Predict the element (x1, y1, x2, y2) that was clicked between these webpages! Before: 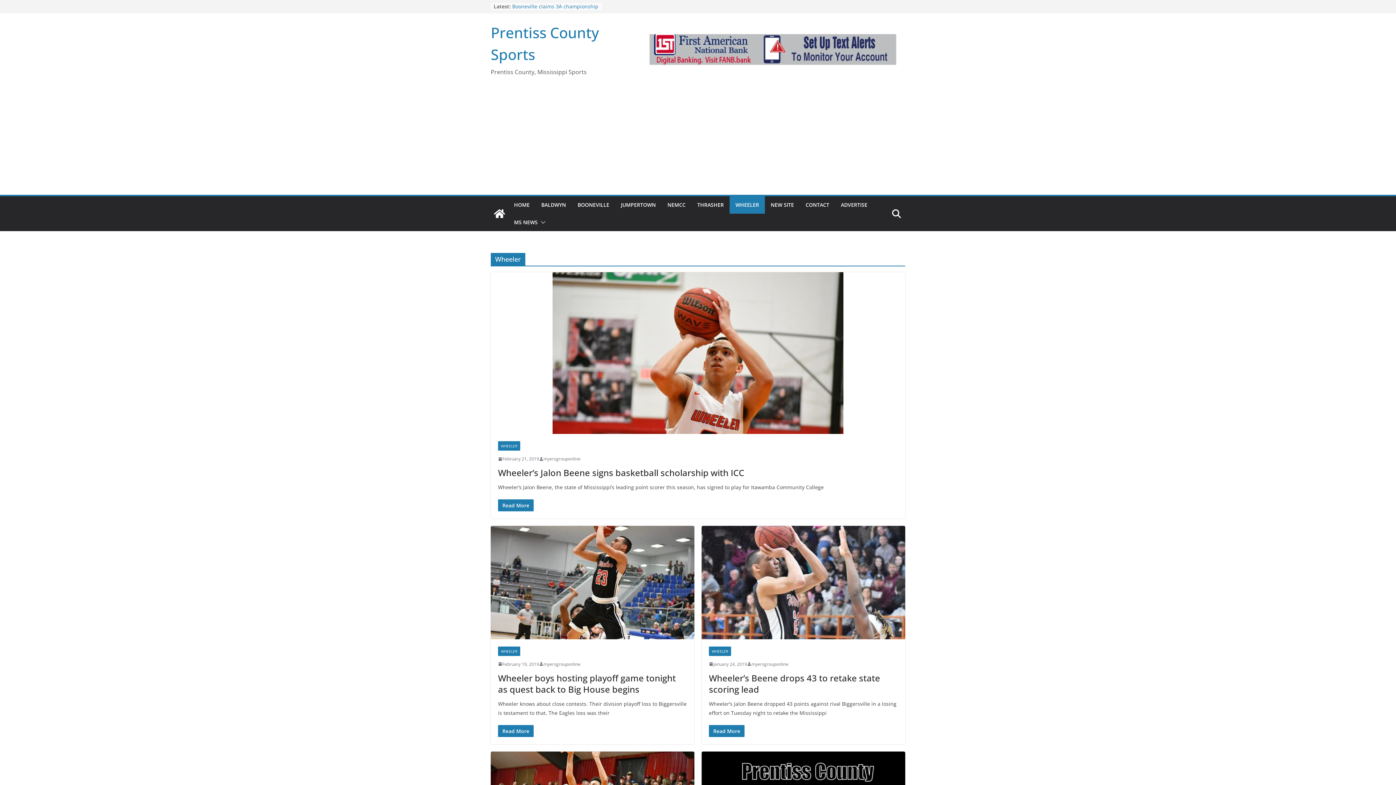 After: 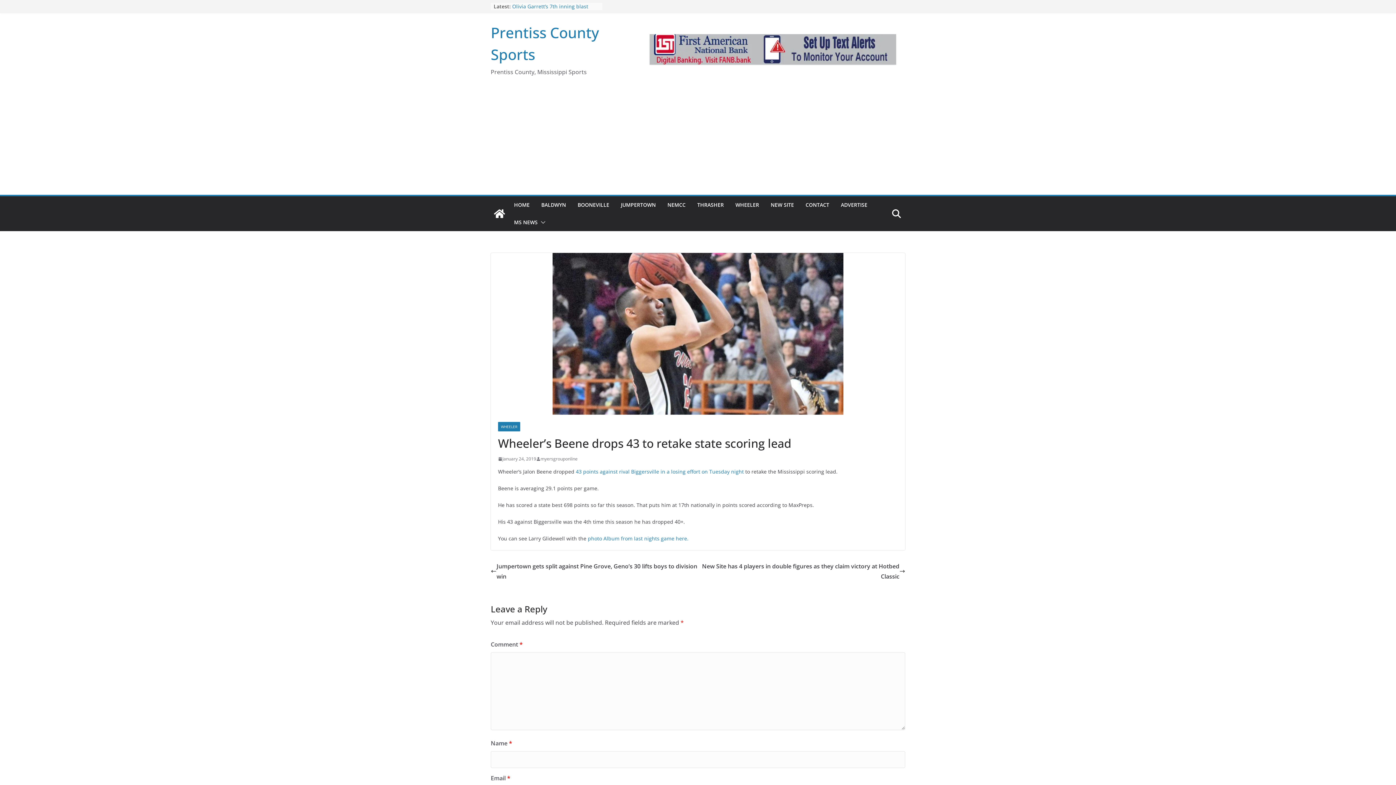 Action: label: Read More bbox: (709, 725, 744, 737)